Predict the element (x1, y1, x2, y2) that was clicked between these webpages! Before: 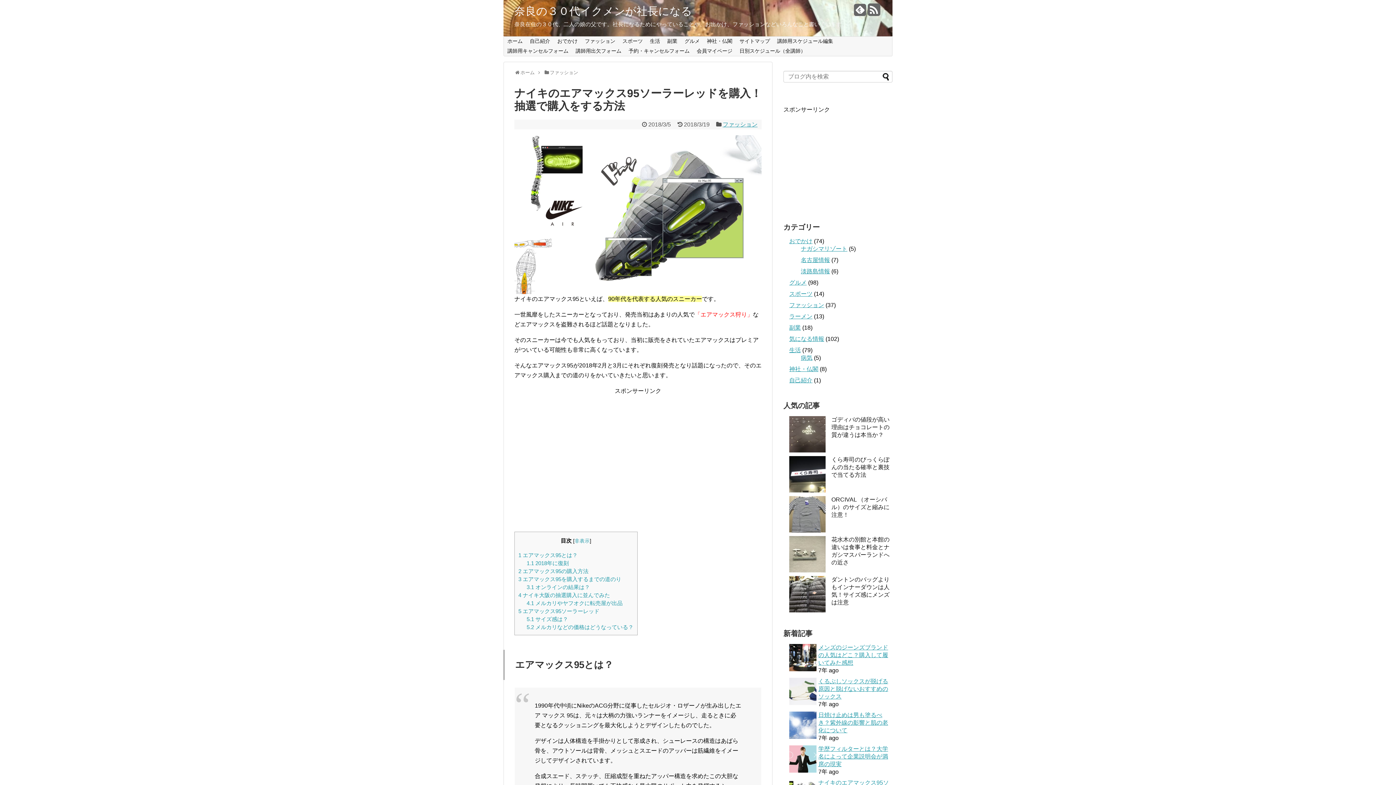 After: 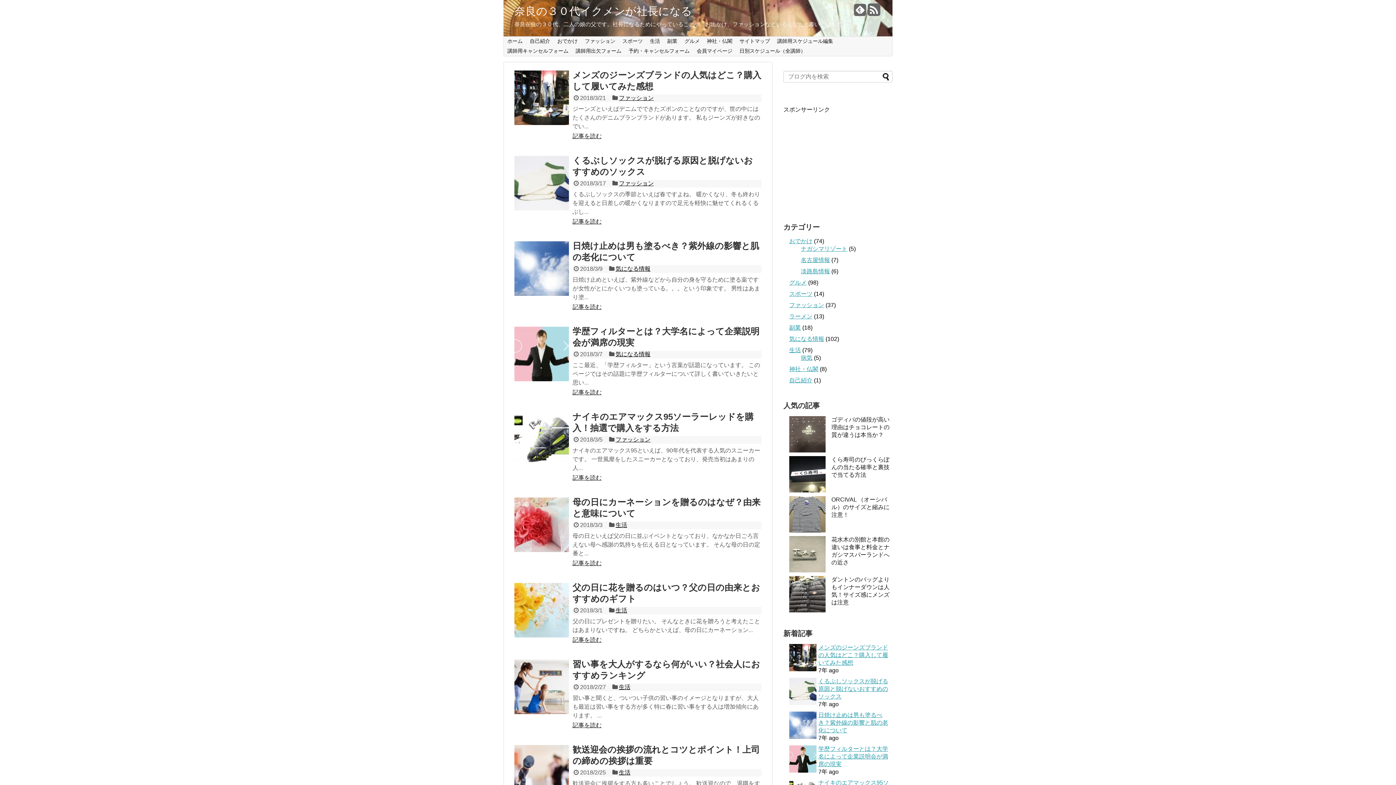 Action: bbox: (504, 36, 526, 46) label: ホーム